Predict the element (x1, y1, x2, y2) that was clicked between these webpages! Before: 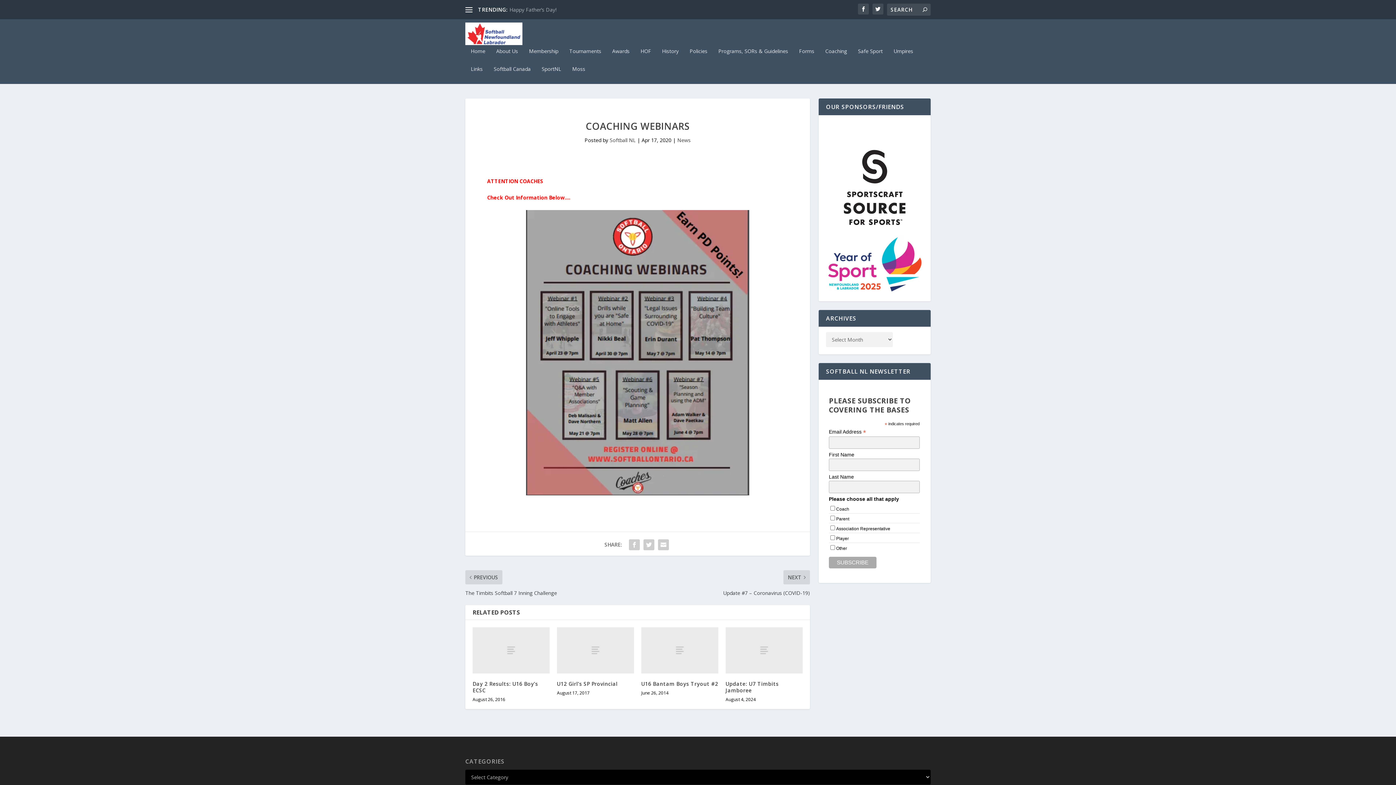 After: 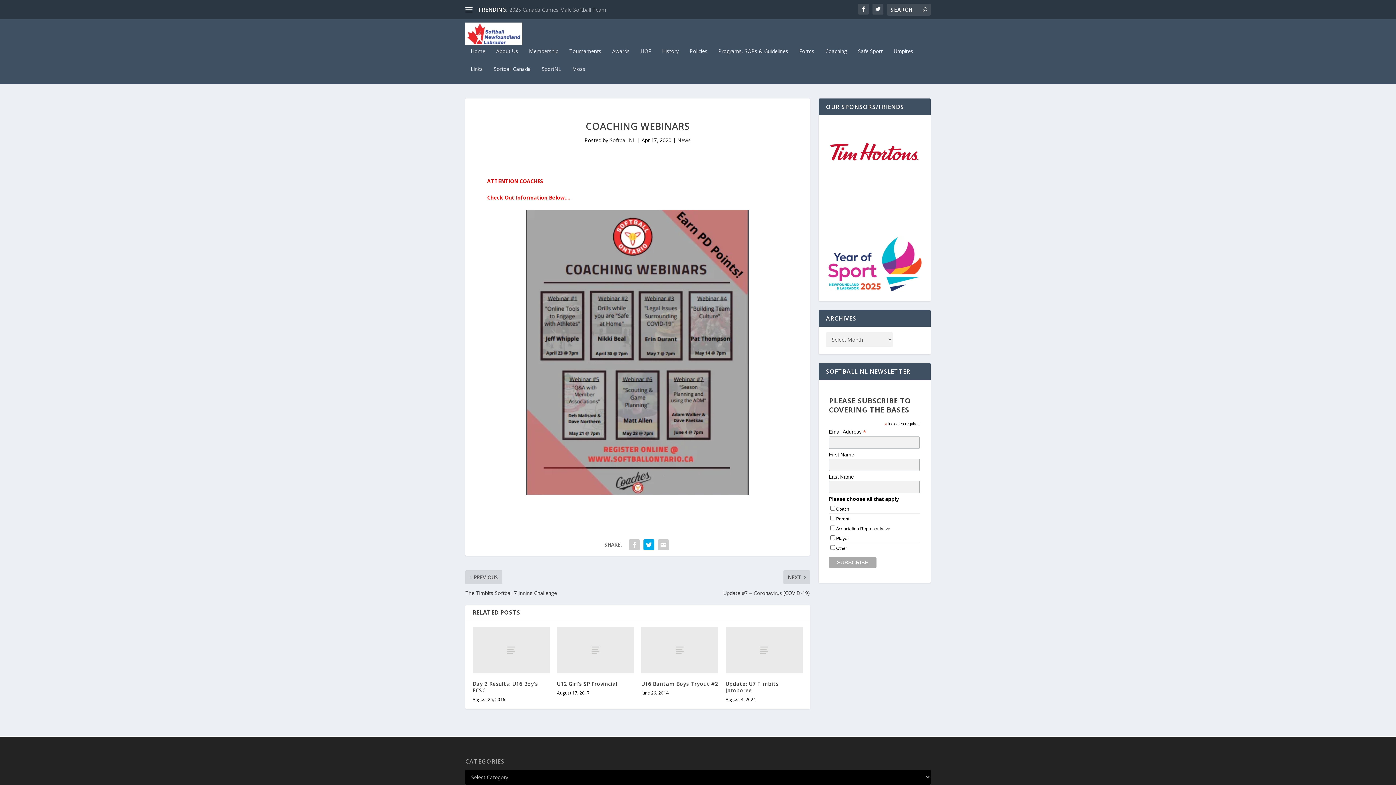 Action: bbox: (641, 537, 656, 552)